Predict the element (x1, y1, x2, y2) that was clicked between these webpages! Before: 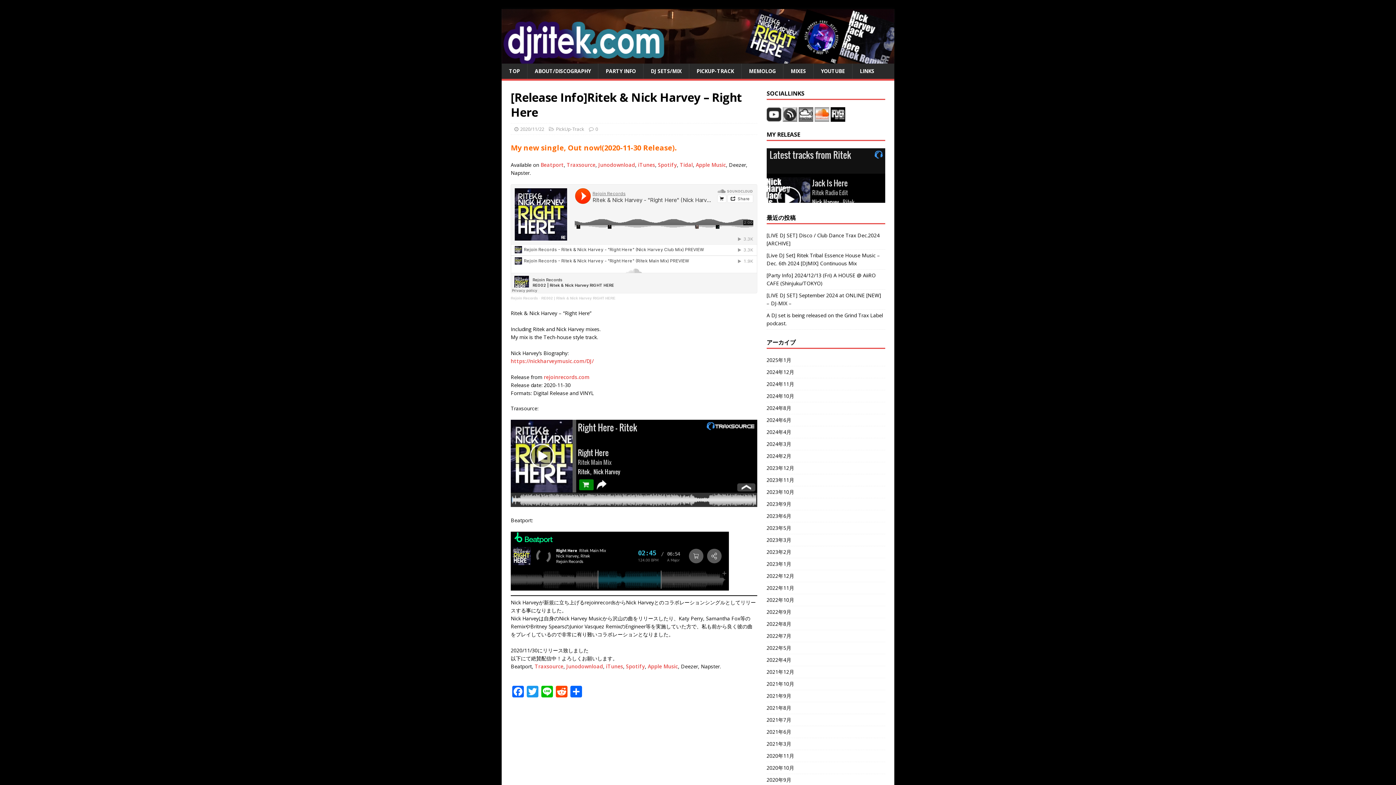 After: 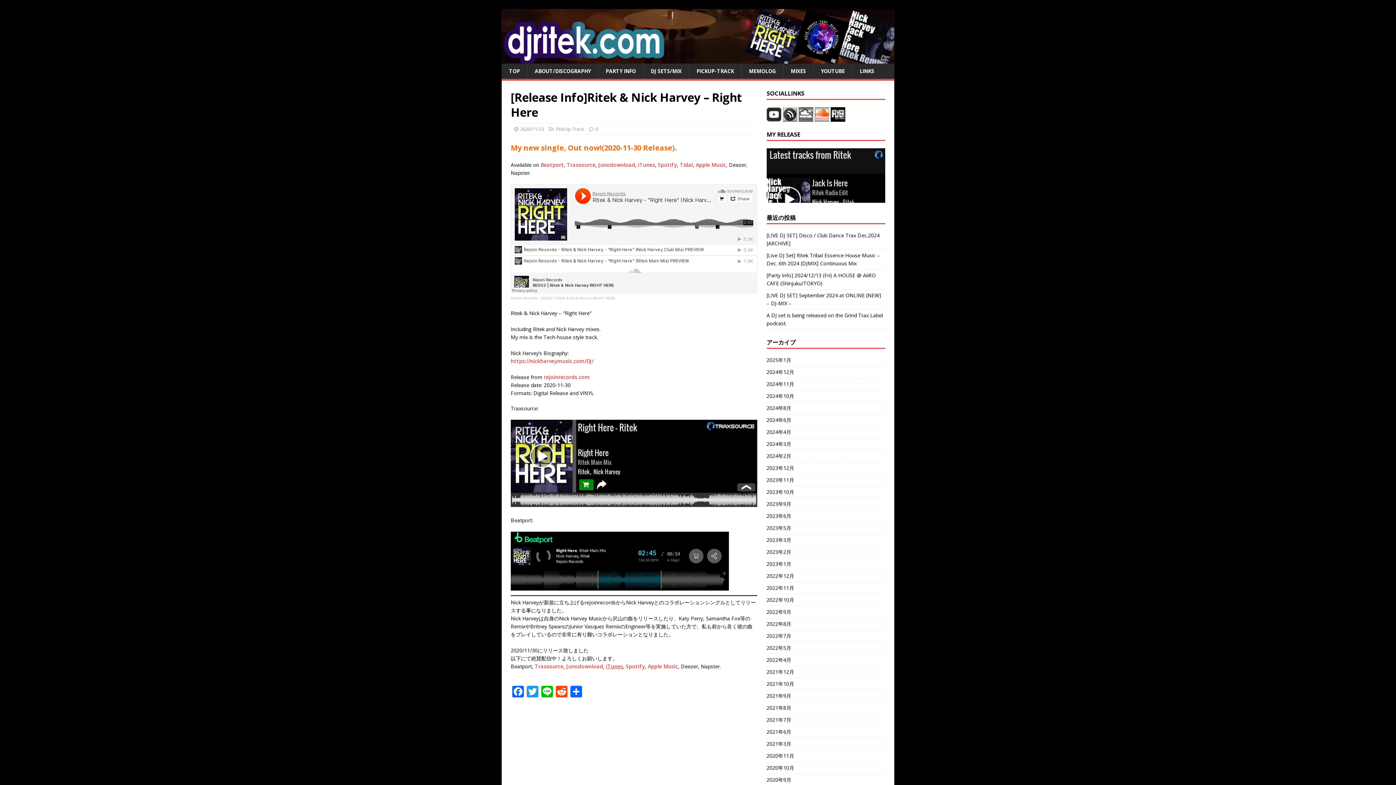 Action: bbox: (606, 663, 623, 670) label: iTunes